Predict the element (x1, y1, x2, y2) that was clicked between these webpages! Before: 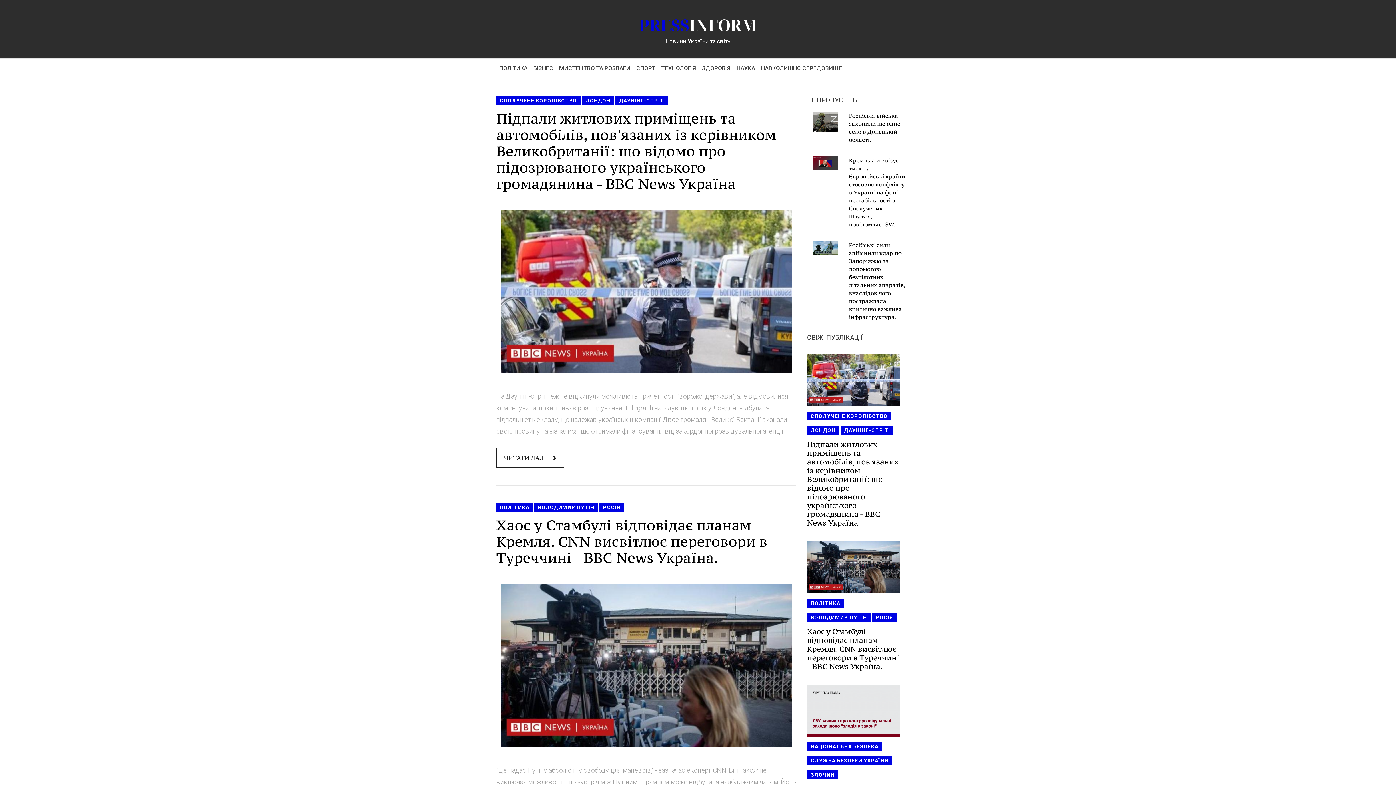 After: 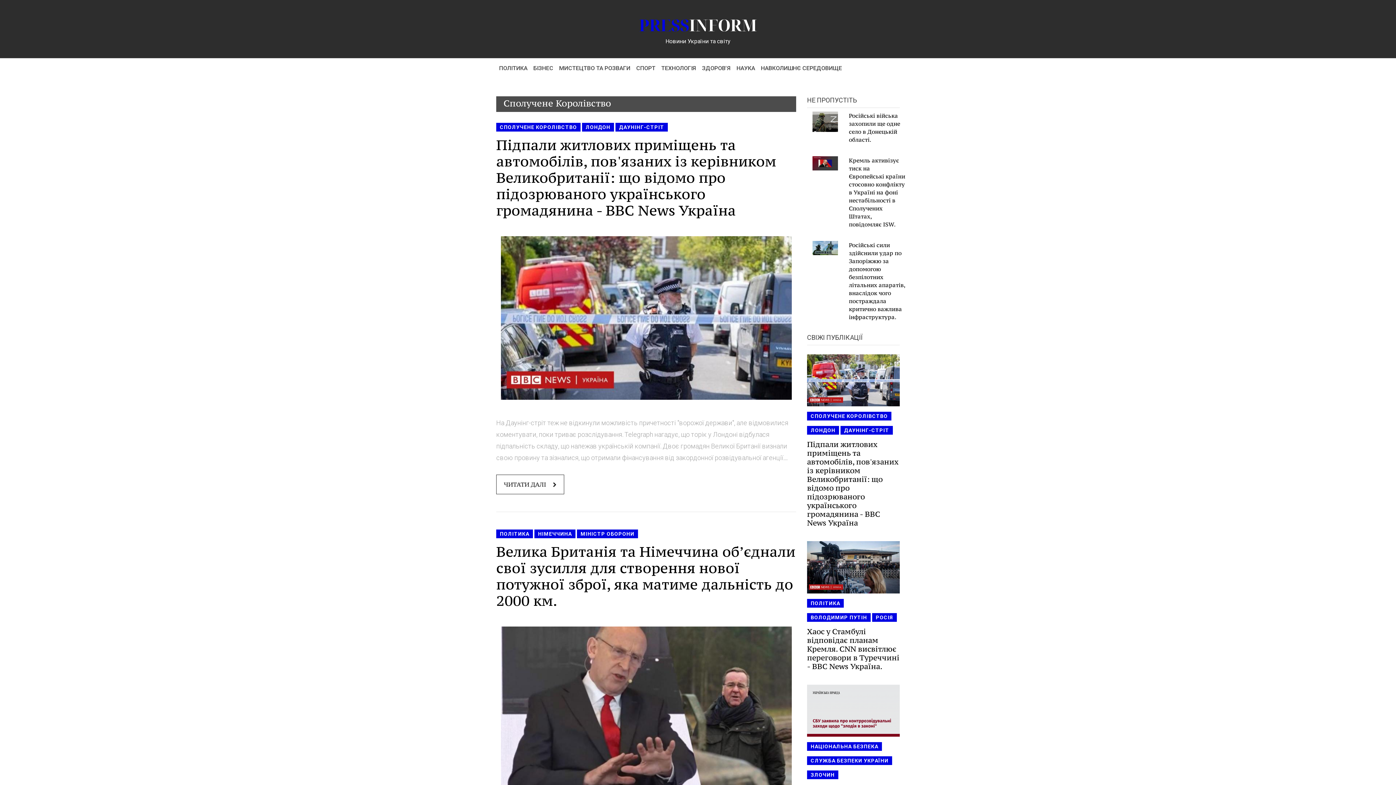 Action: bbox: (496, 96, 580, 105) label: СПОЛУЧЕНЕ КОРОЛІВСТВО